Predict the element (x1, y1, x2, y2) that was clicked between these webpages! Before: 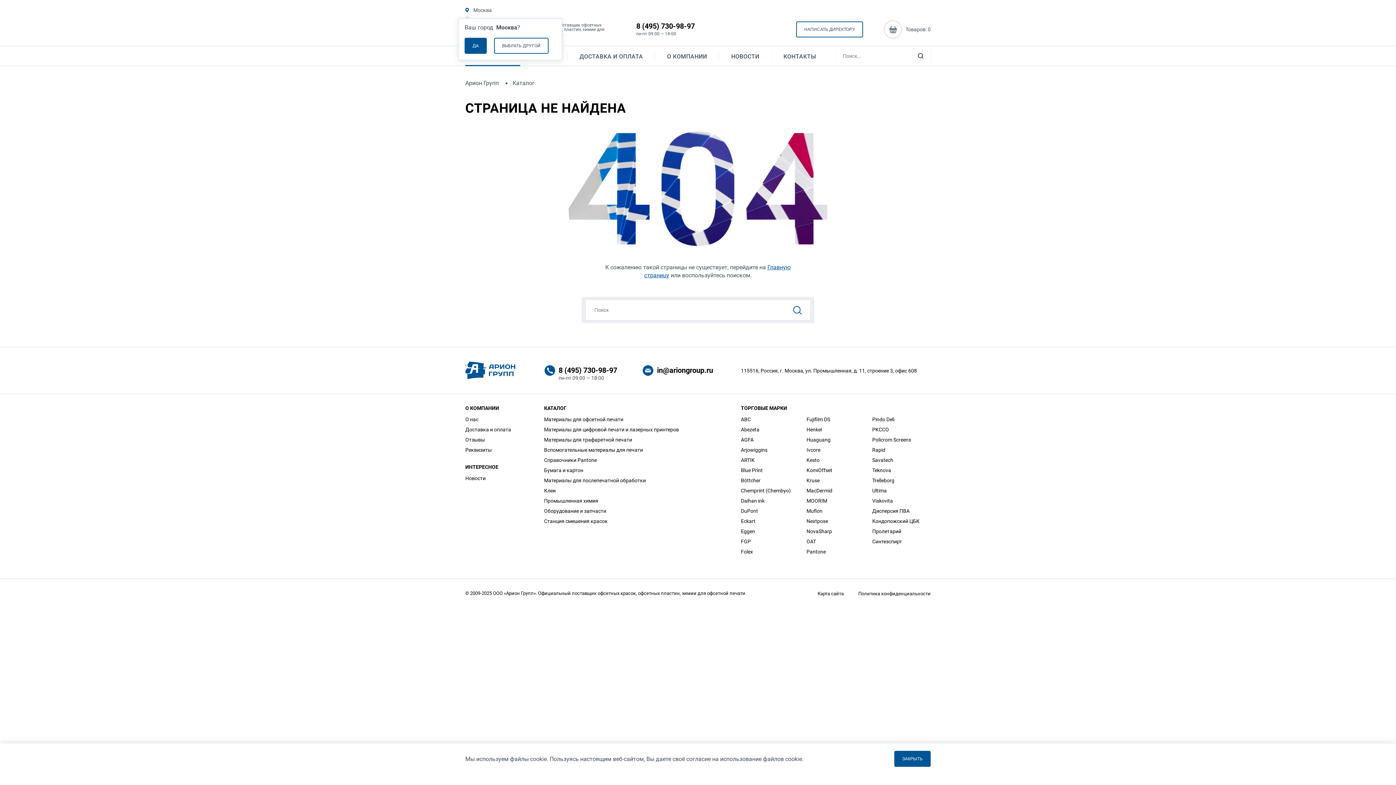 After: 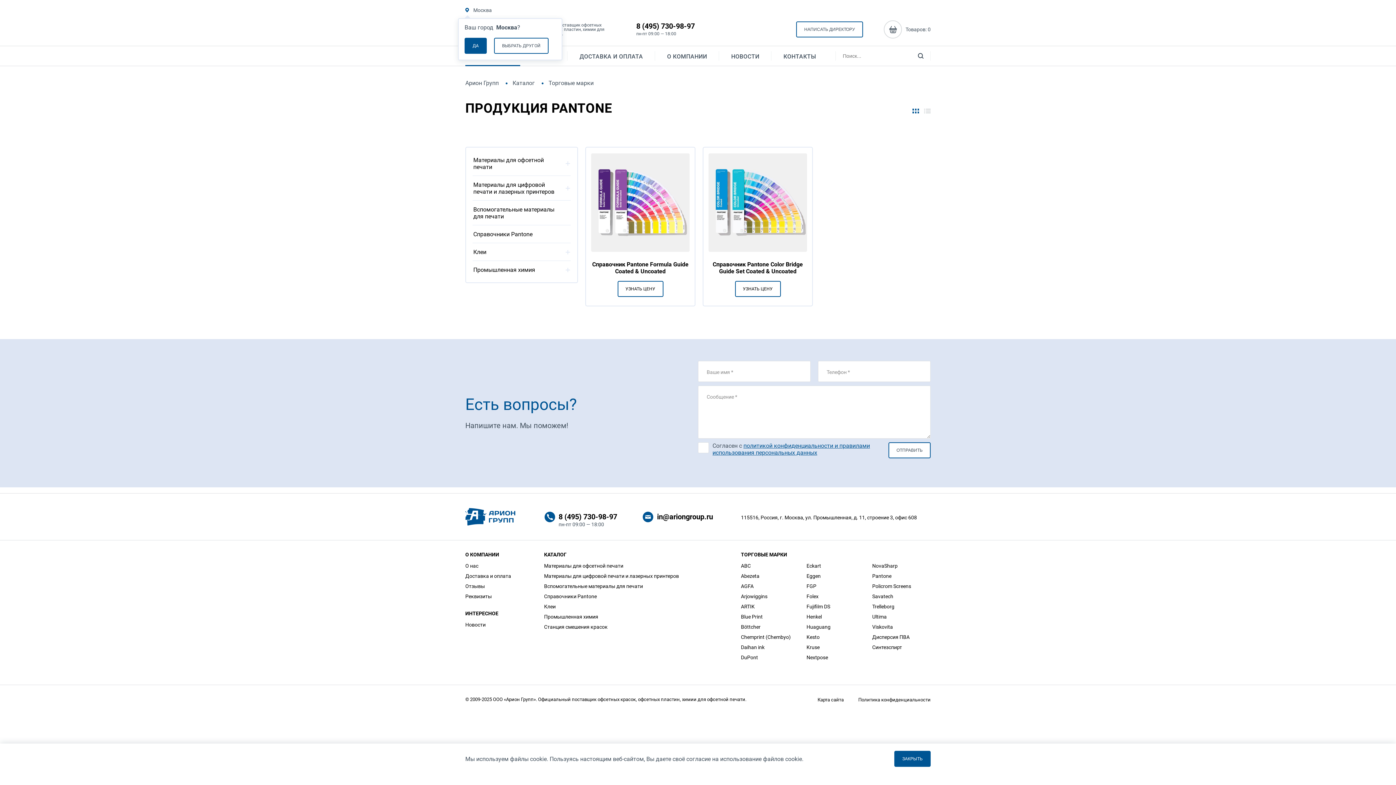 Action: label: Pantone bbox: (806, 548, 826, 554)